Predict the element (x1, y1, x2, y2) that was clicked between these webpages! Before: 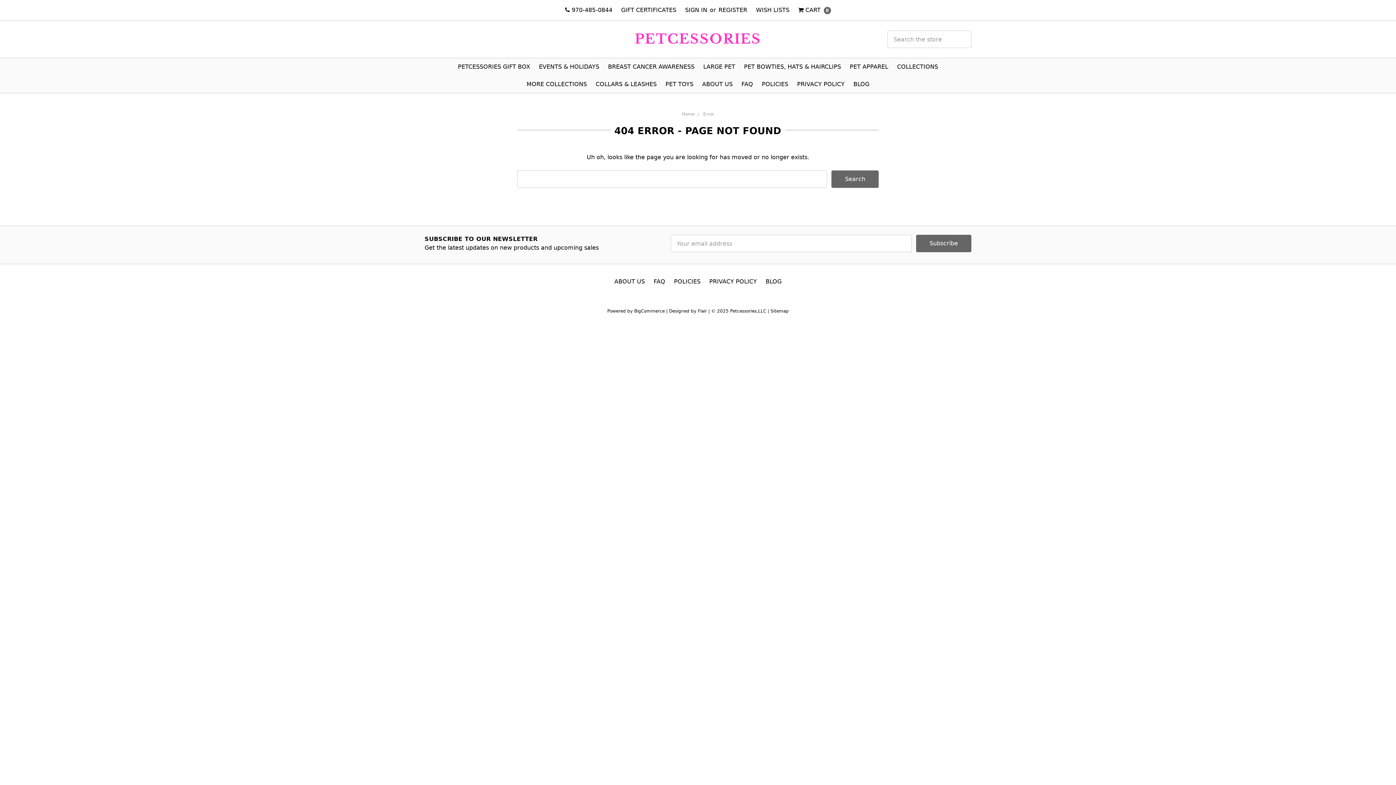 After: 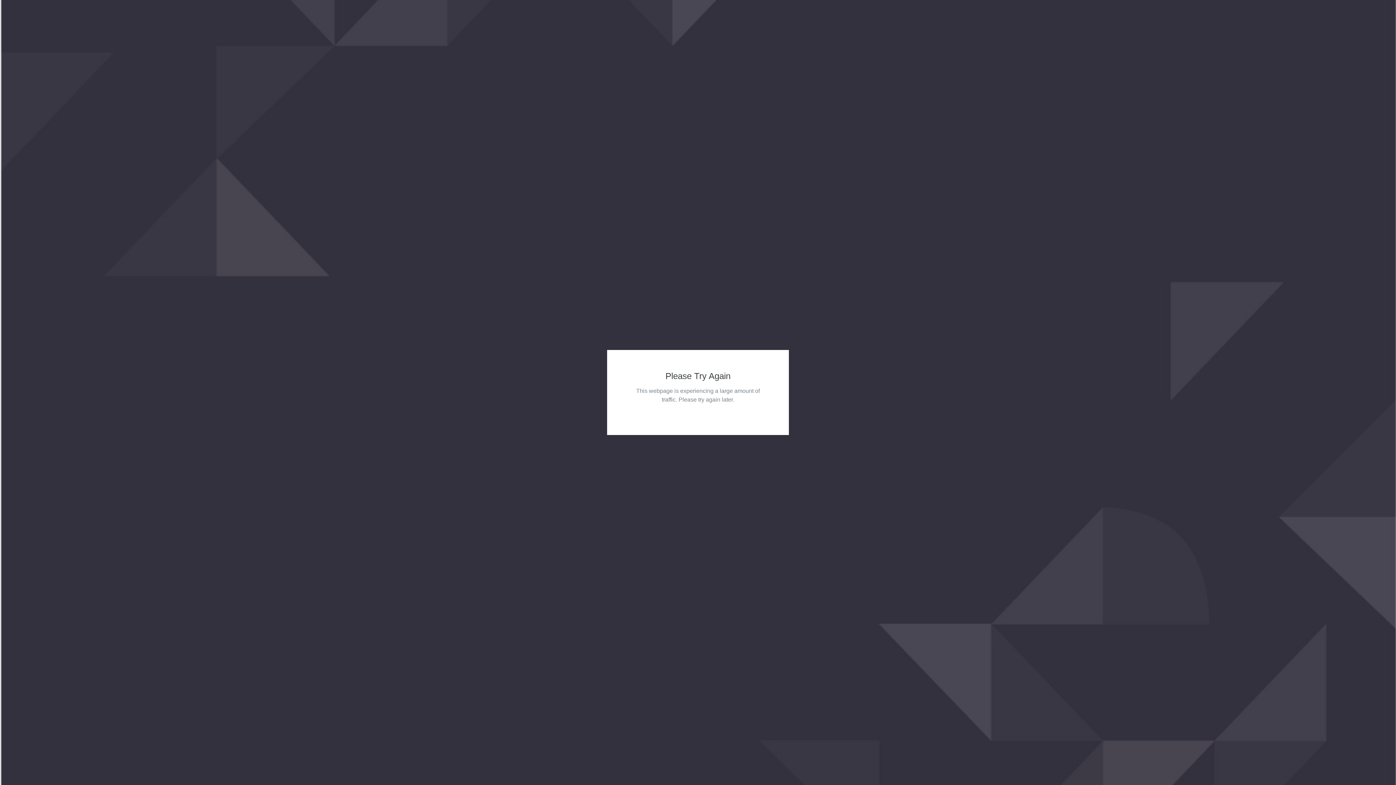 Action: label: SIGN IN bbox: (680, 5, 711, 14)